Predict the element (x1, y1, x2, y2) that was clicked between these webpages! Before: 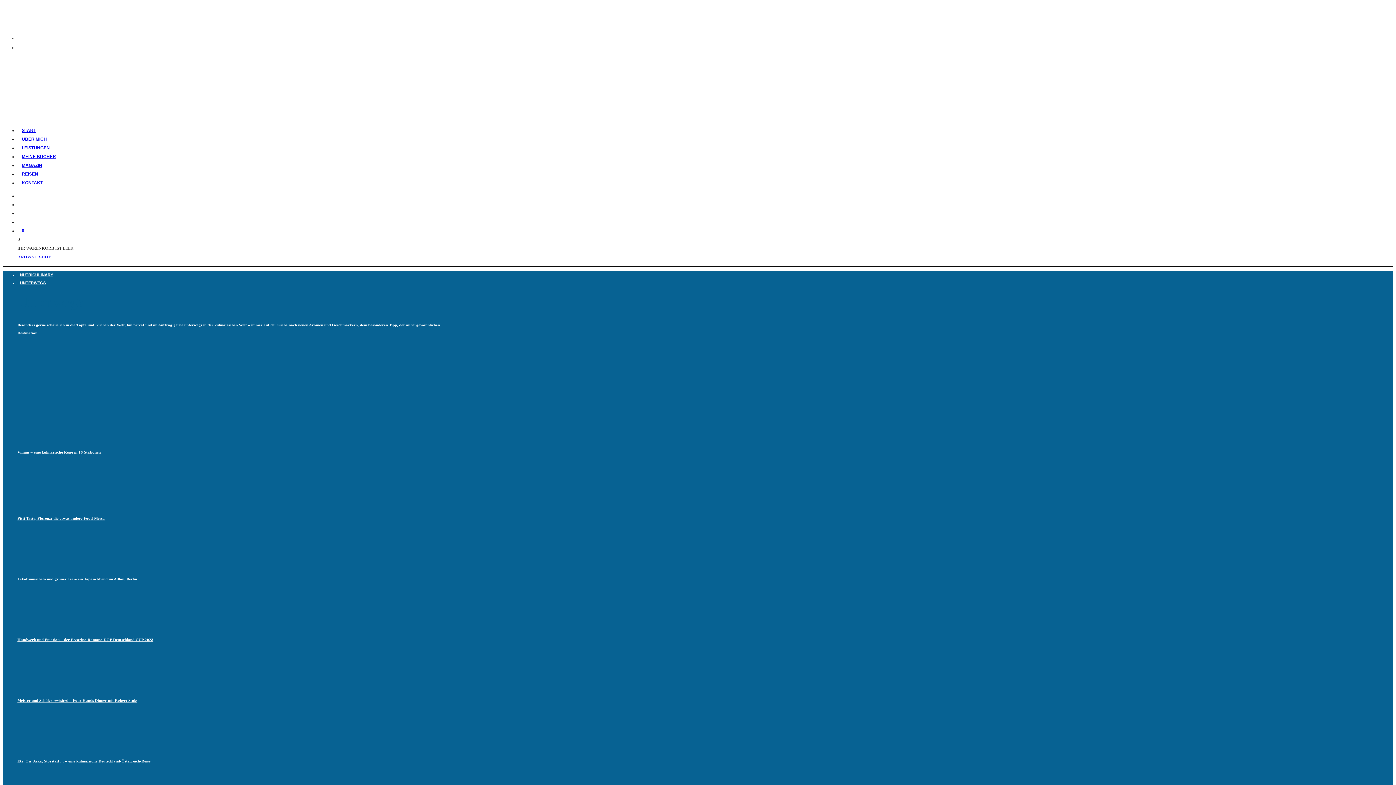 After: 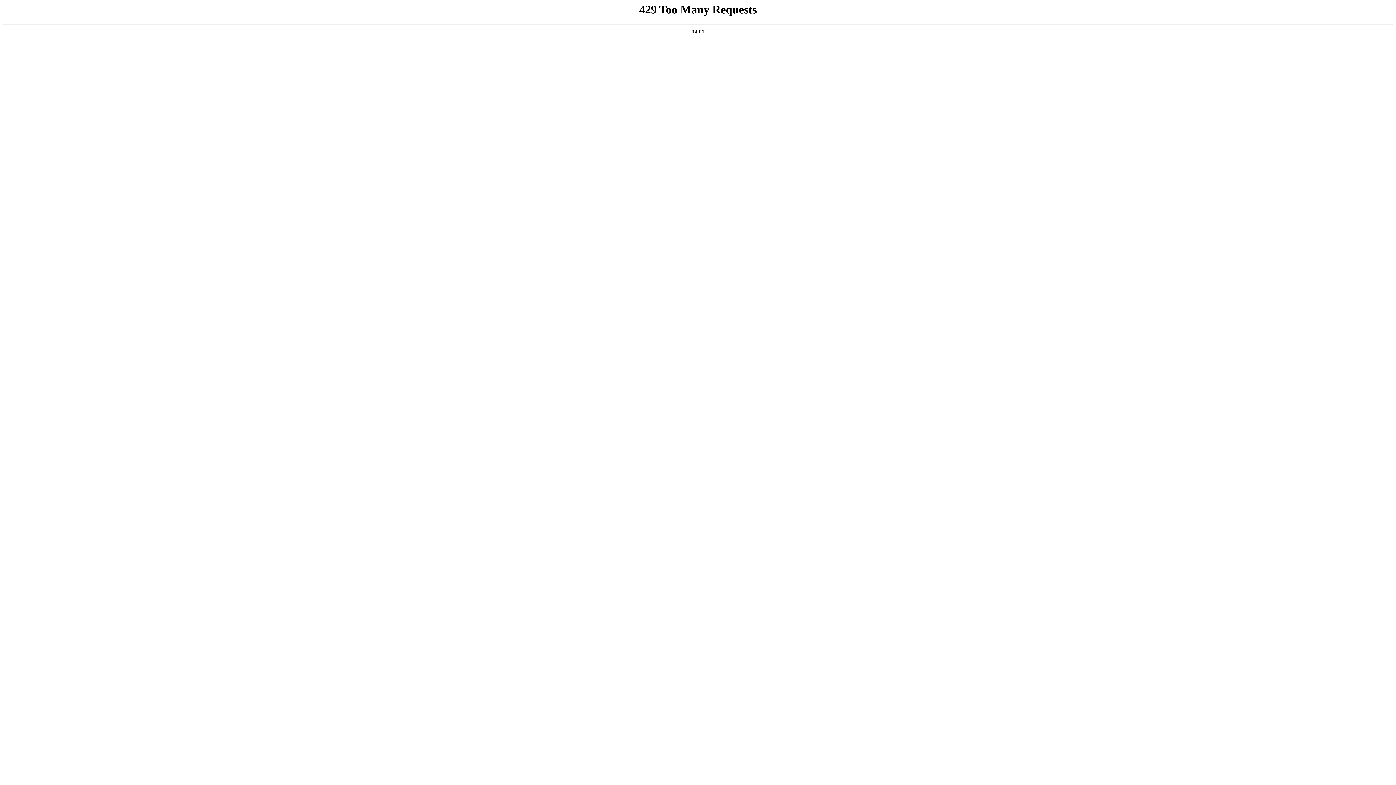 Action: label: BROWSE SHOP bbox: (17, 254, 51, 259)